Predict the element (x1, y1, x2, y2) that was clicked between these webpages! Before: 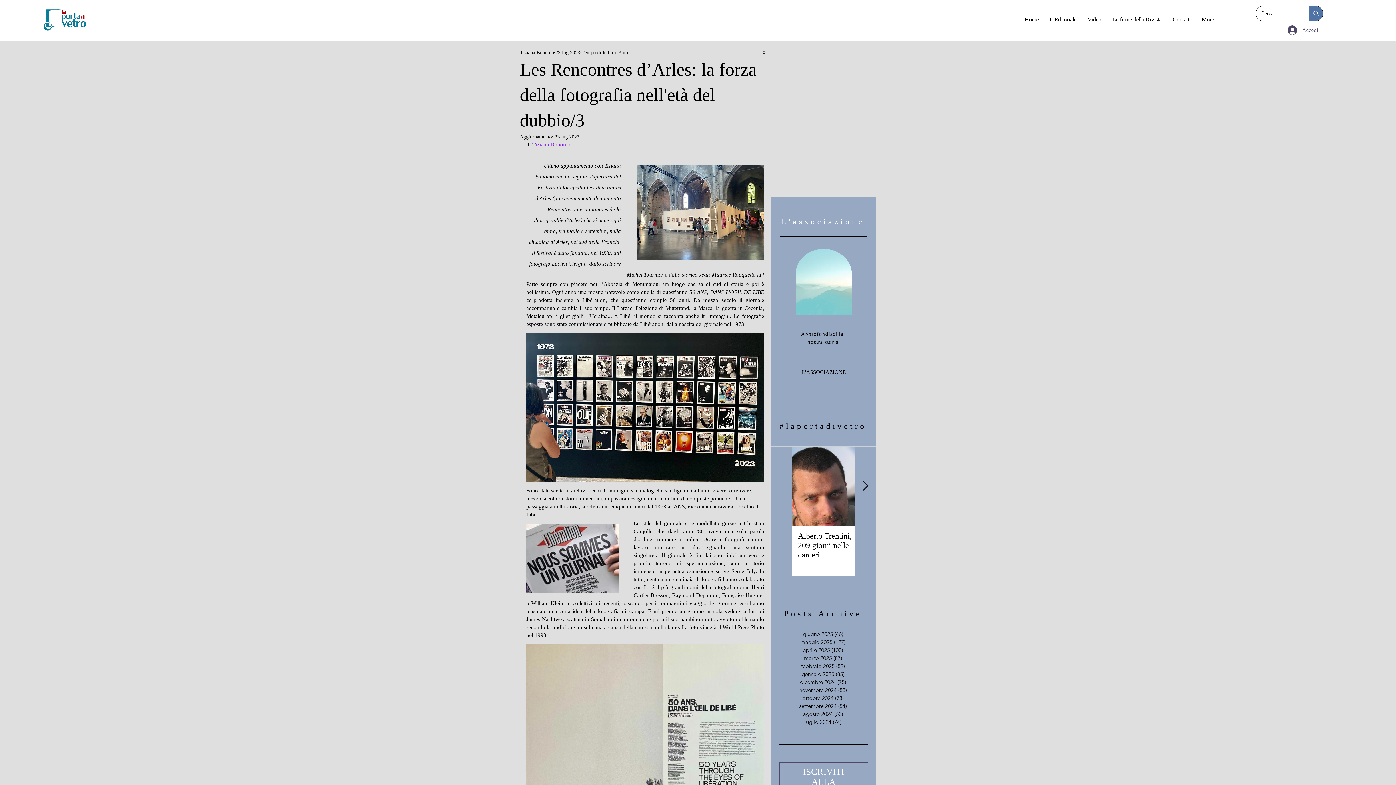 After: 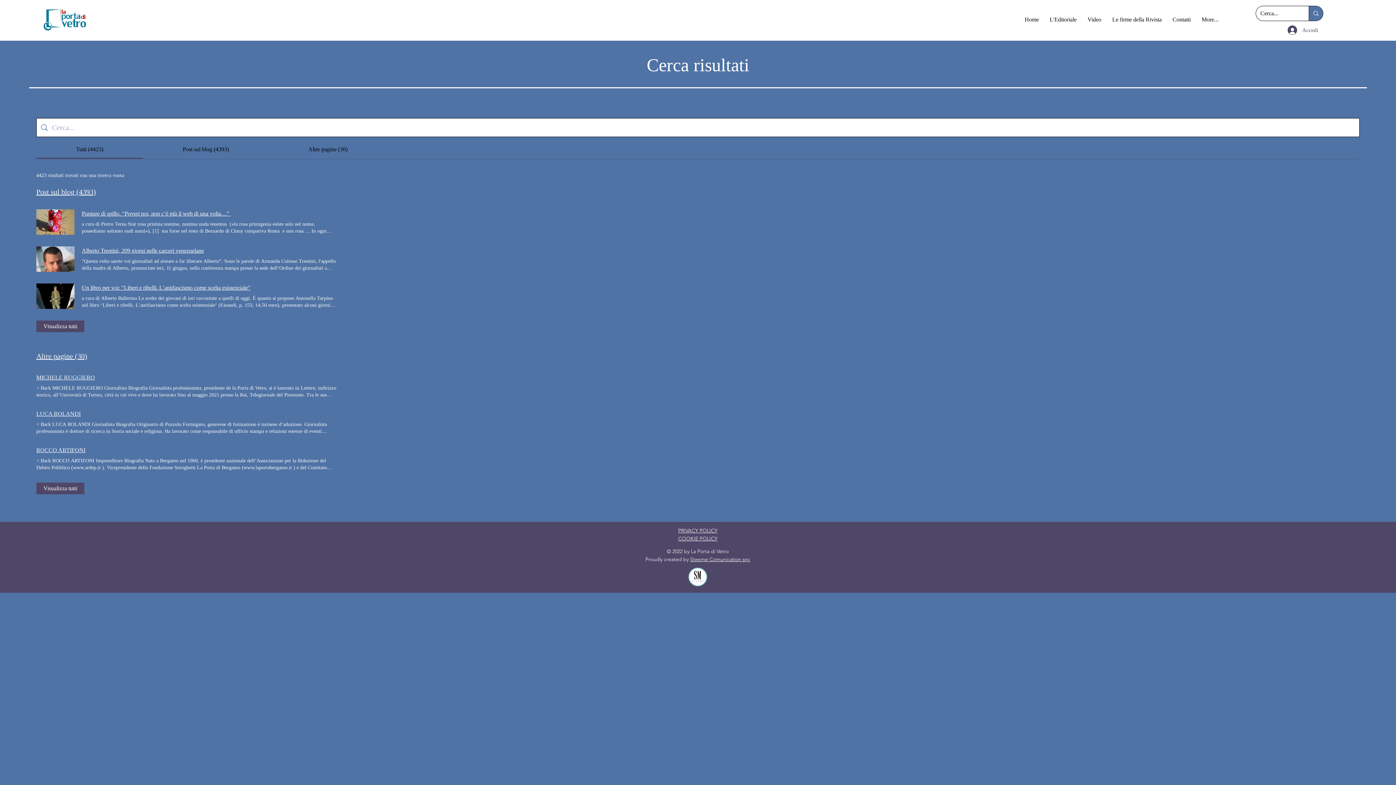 Action: label: Cerca... bbox: (1308, 6, 1323, 20)